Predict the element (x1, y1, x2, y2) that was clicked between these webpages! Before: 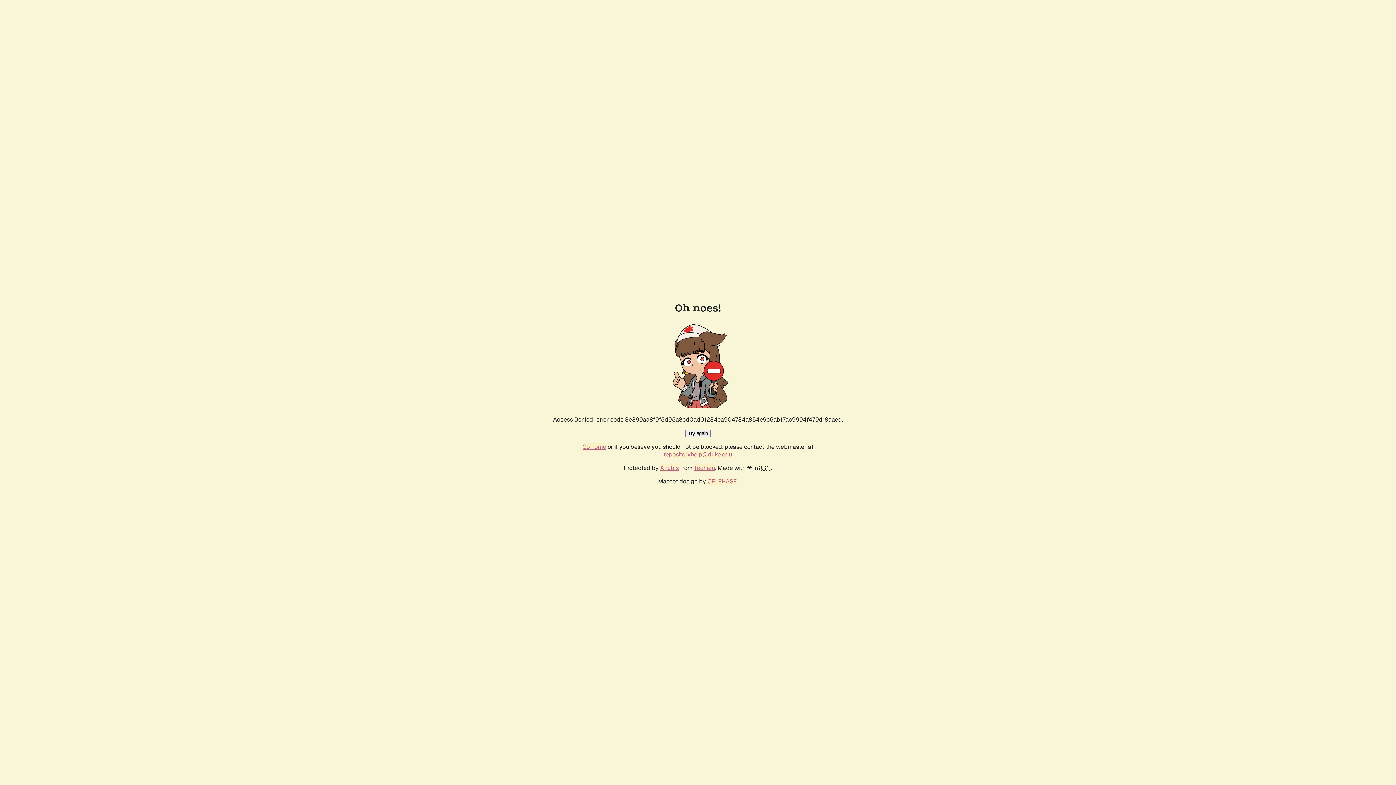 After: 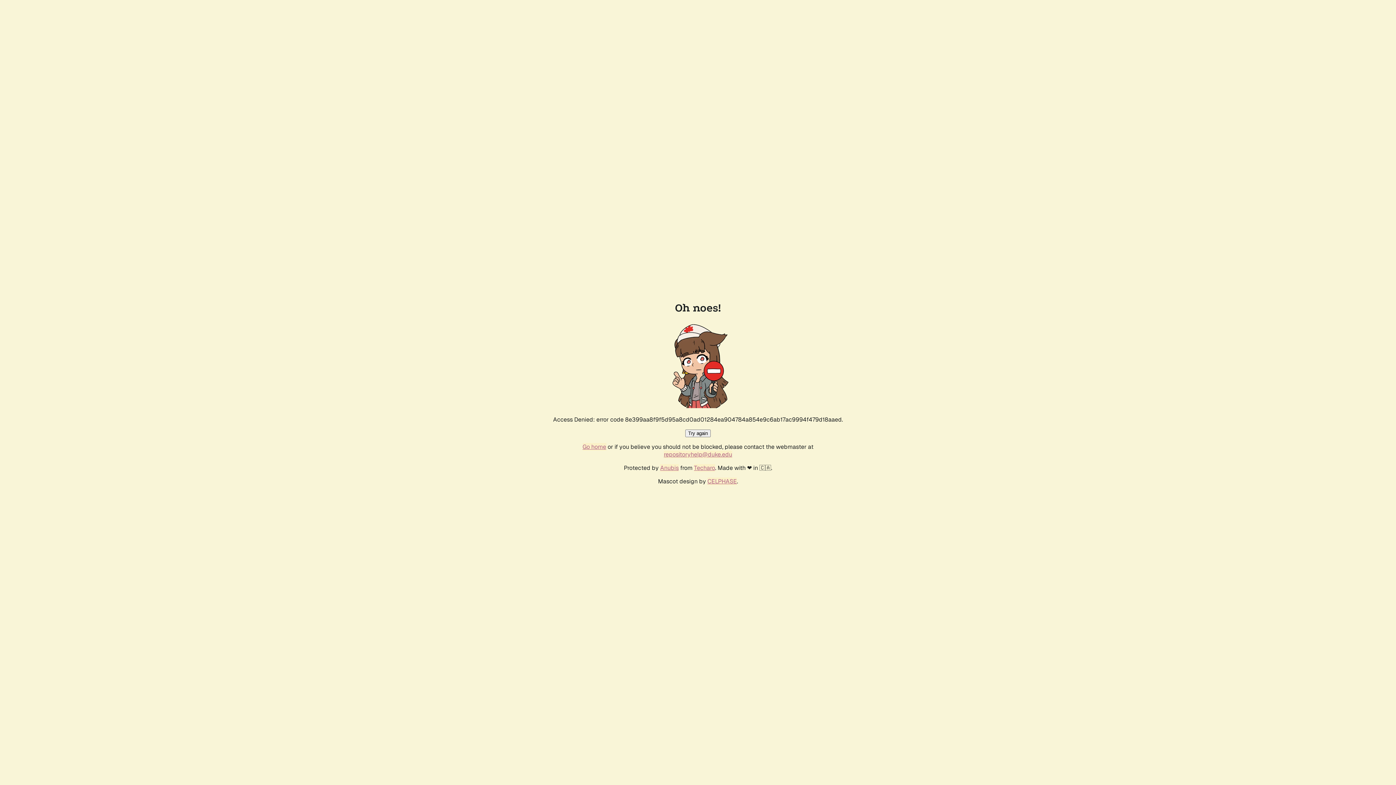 Action: bbox: (582, 443, 606, 450) label: Go home